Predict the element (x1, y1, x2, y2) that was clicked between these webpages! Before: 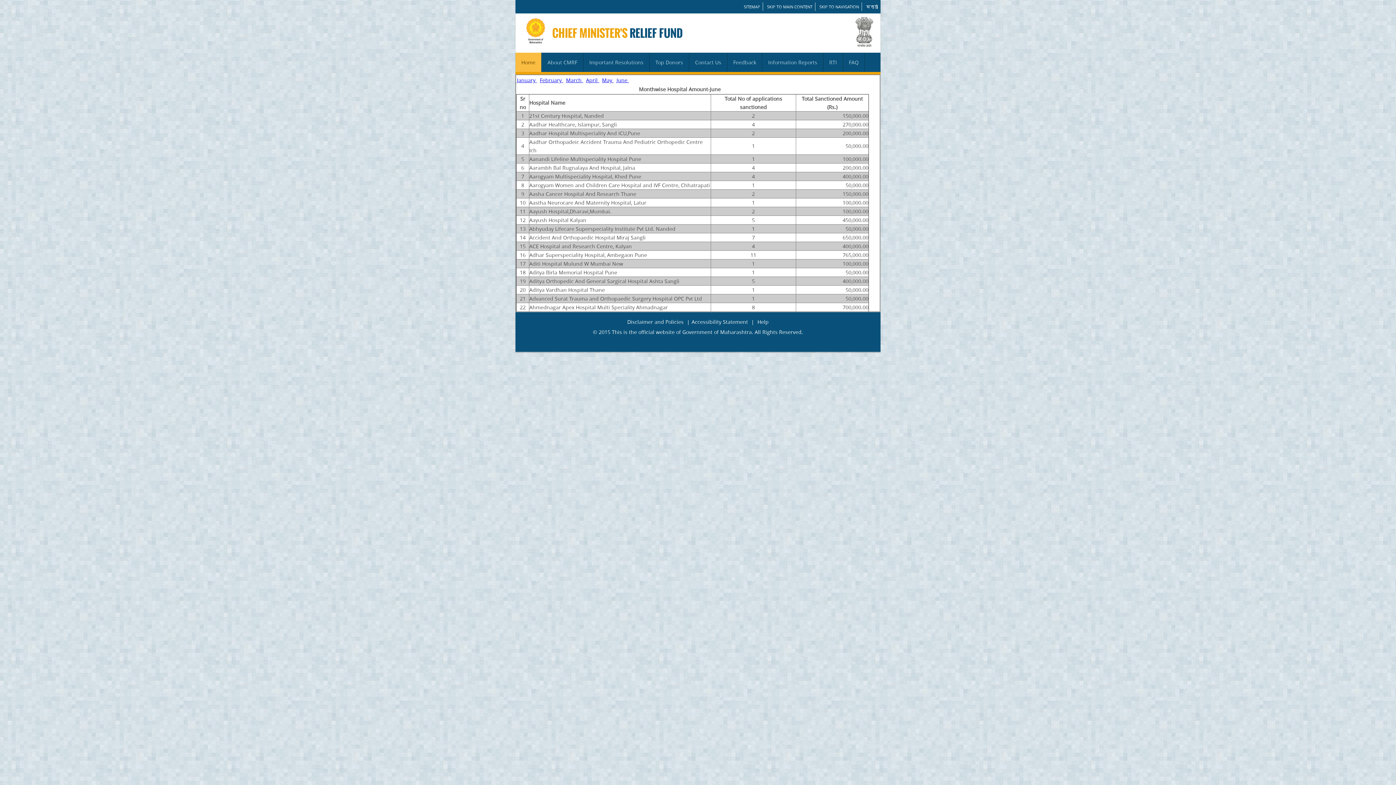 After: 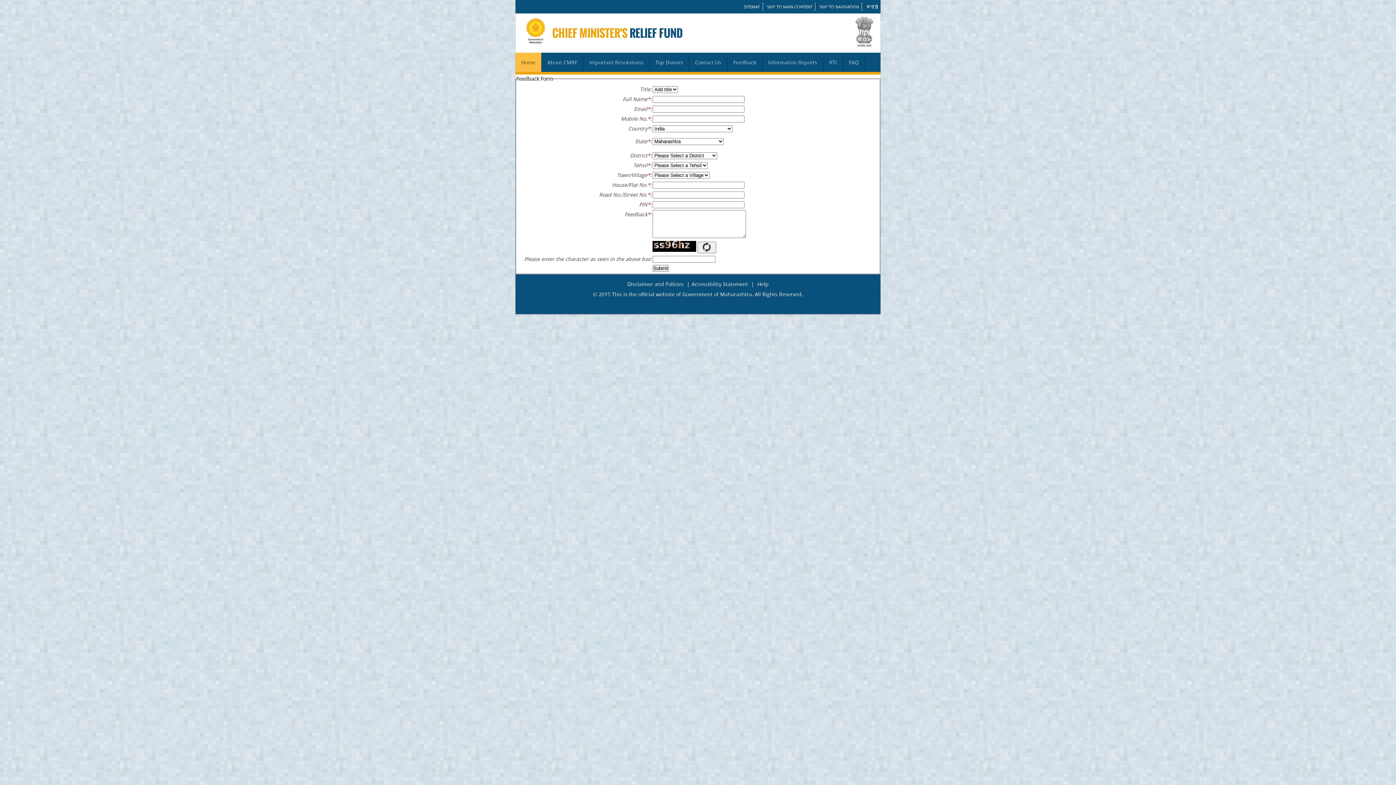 Action: label: Feedback bbox: (727, 52, 762, 72)